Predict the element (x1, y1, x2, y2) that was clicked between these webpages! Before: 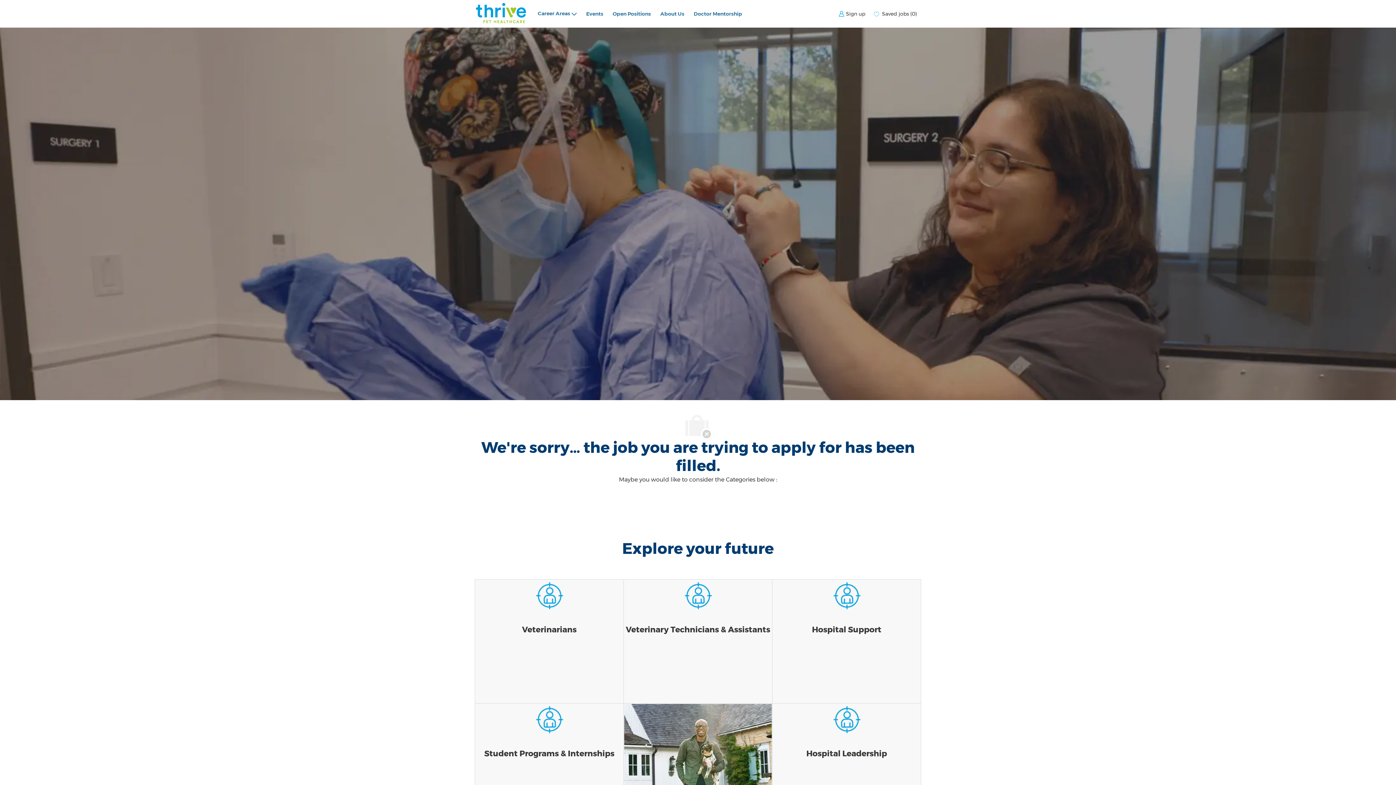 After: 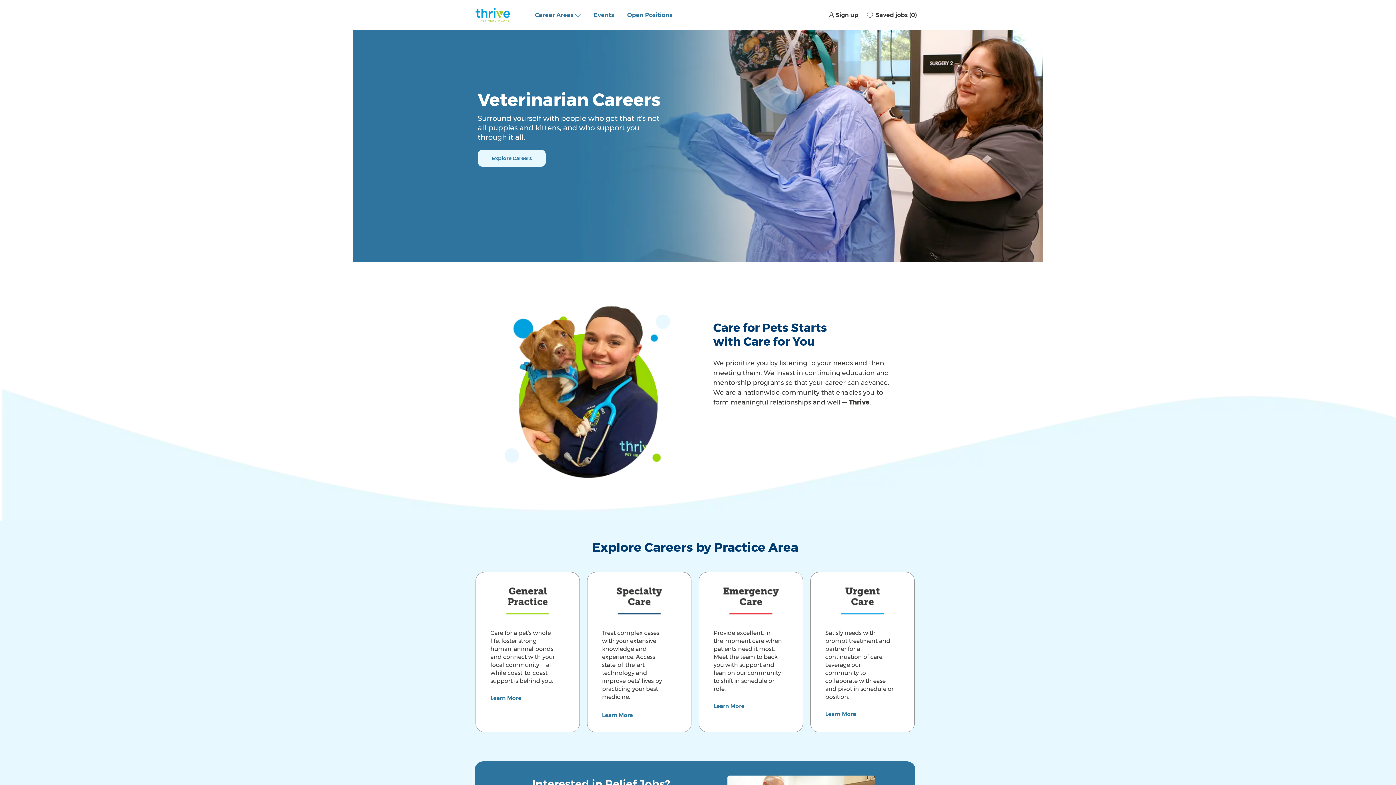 Action: label: Veterinarian bbox: (597, 685, 627, 691)